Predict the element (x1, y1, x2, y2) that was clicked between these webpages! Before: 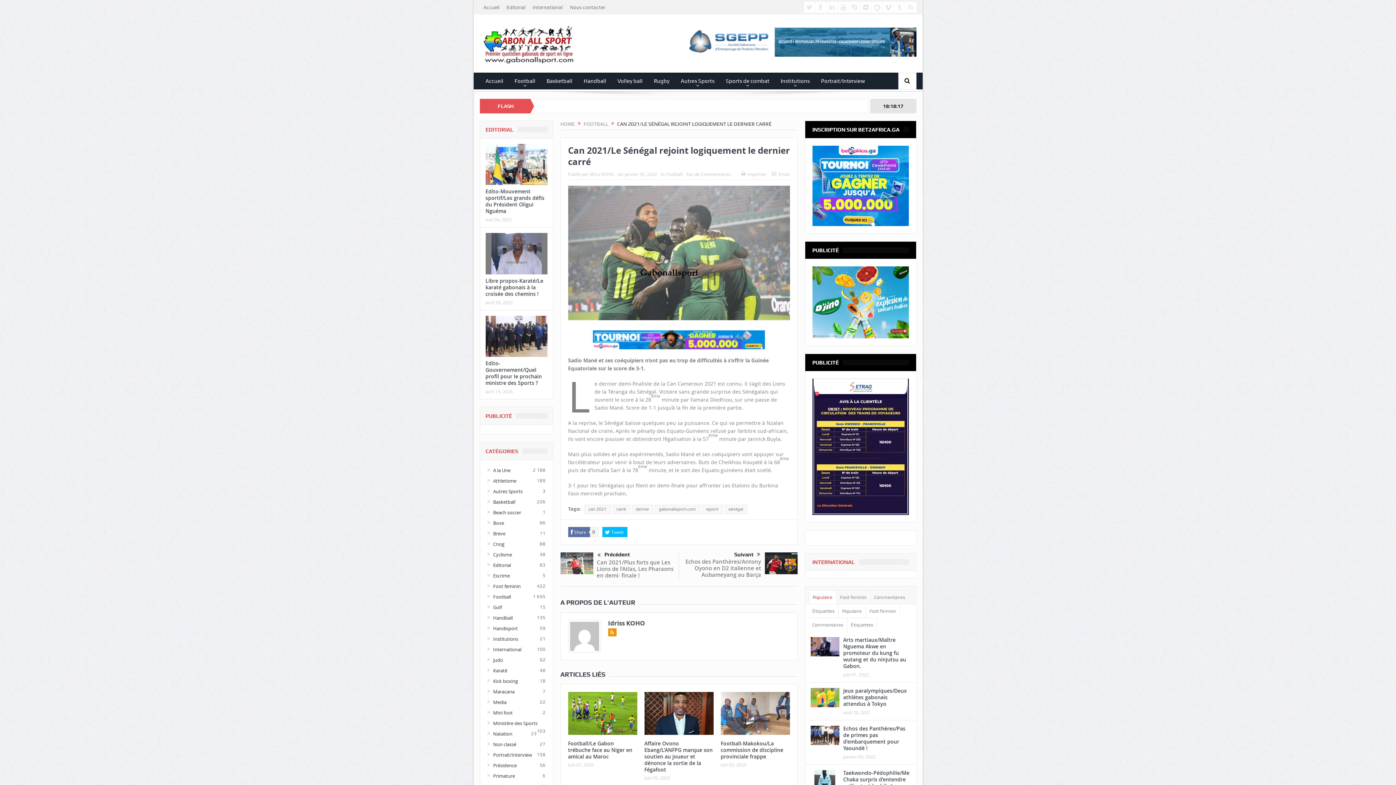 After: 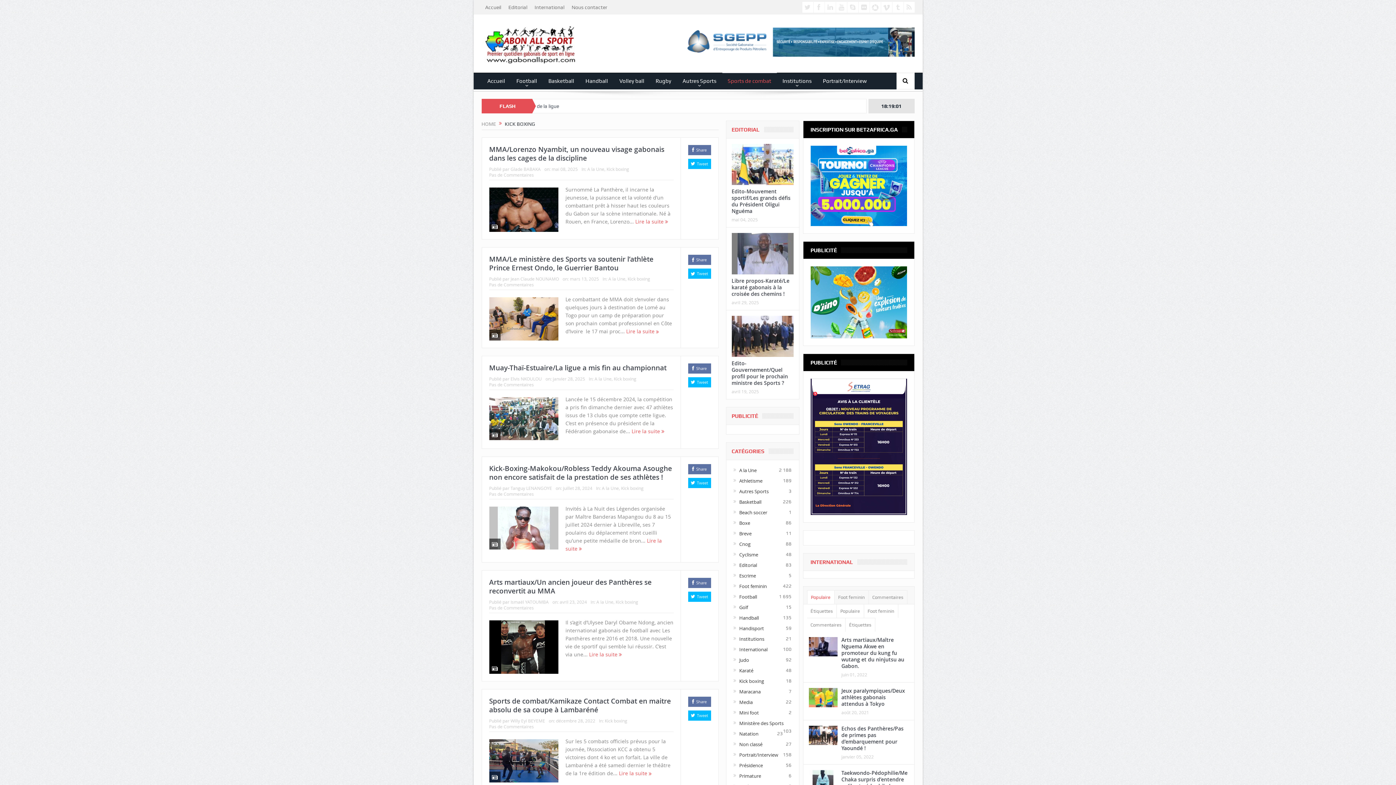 Action: bbox: (493, 678, 518, 684) label: Kick boxing